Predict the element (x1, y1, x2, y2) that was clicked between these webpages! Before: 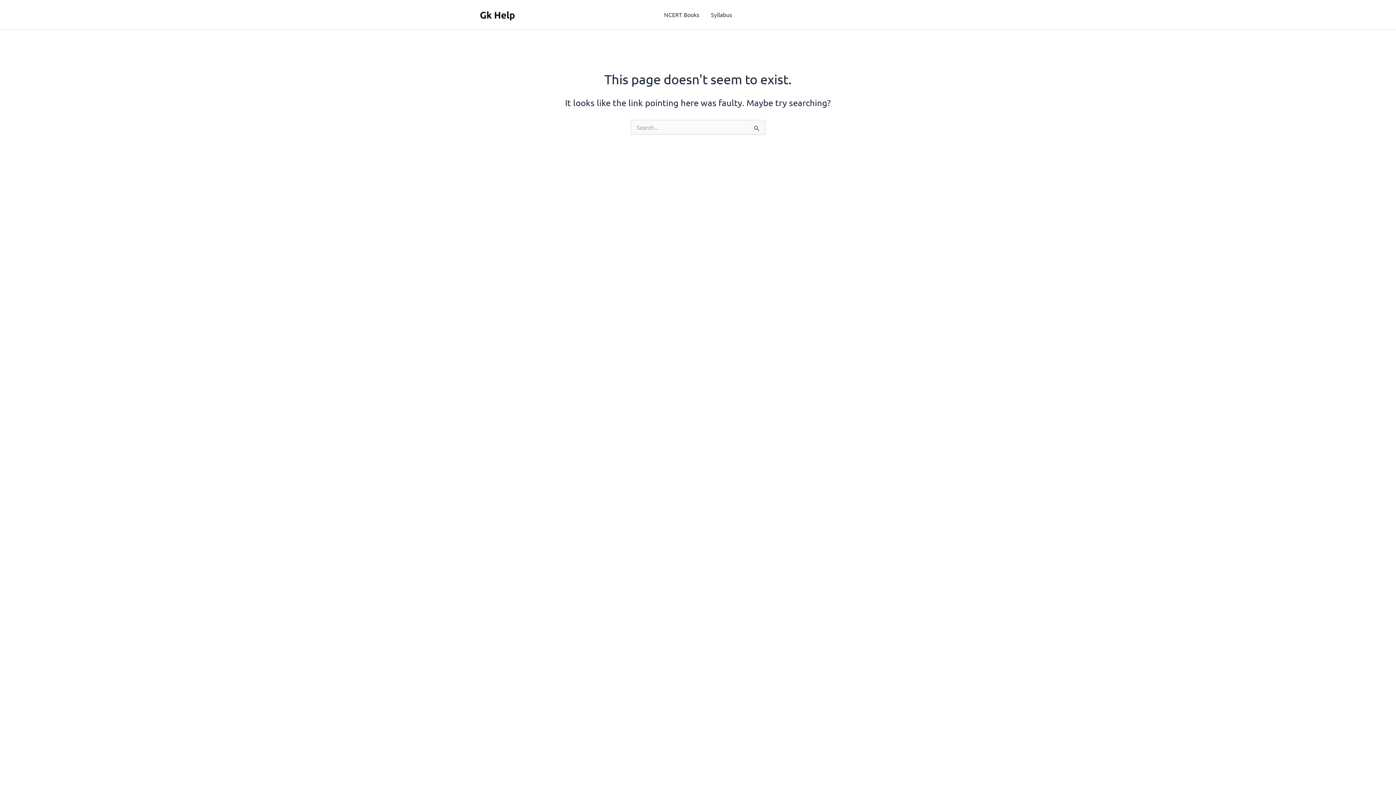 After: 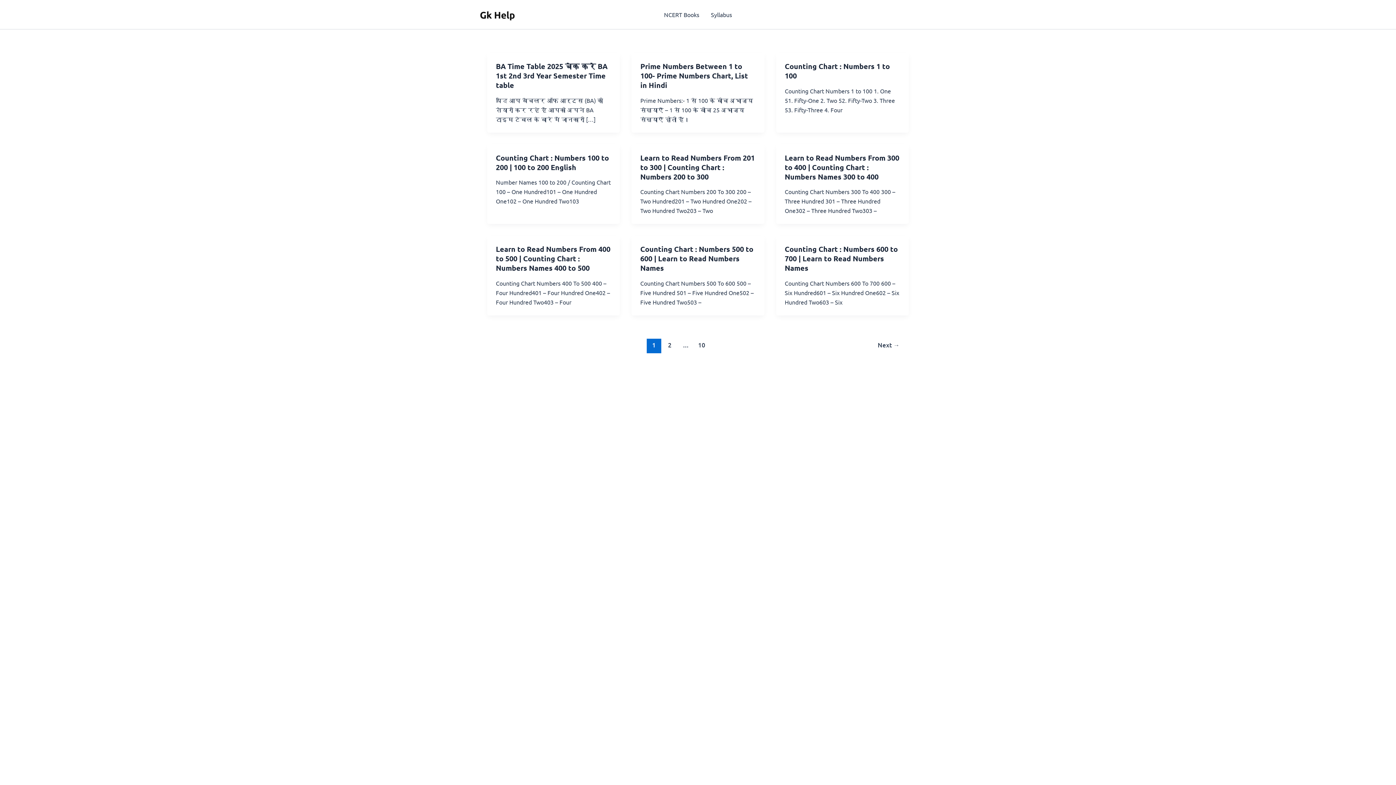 Action: label: Gk Help bbox: (480, 8, 515, 20)